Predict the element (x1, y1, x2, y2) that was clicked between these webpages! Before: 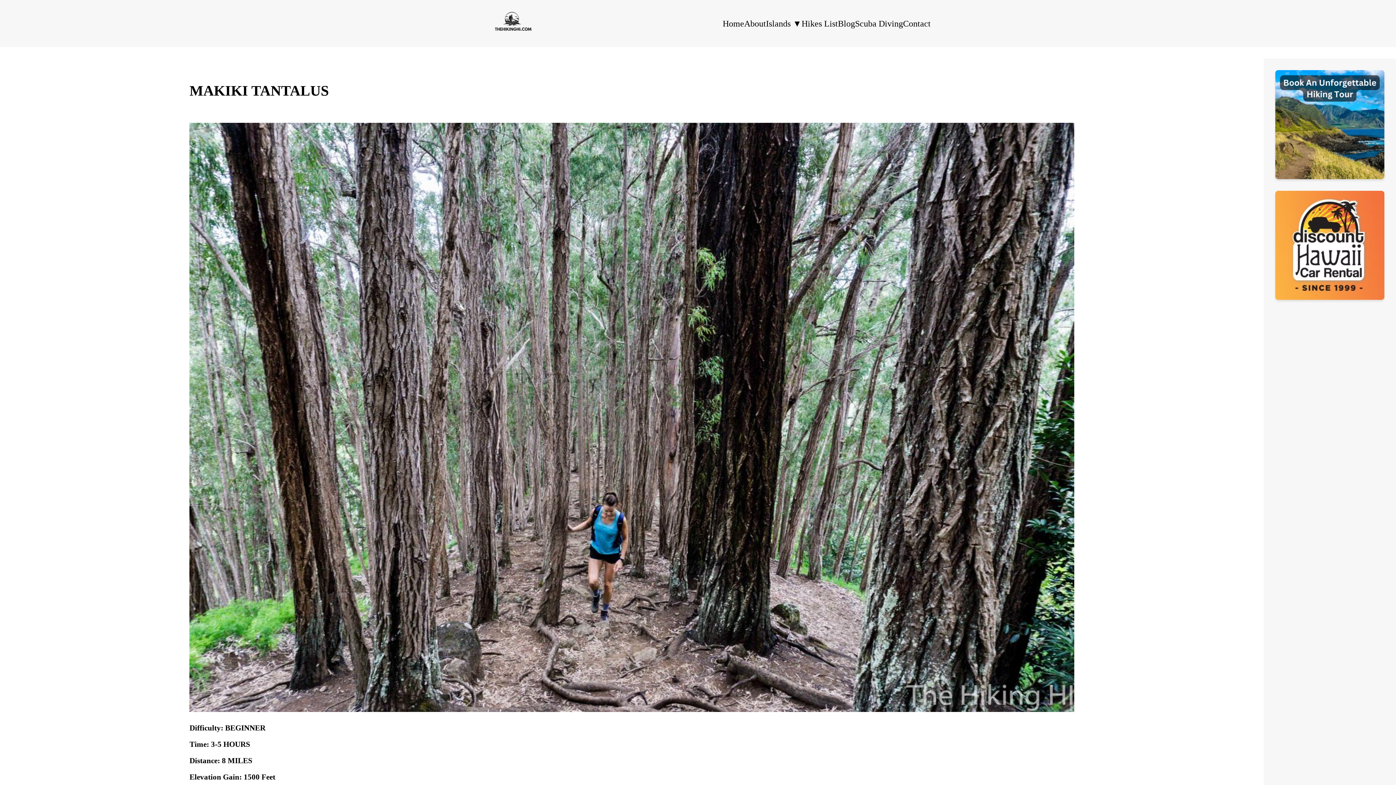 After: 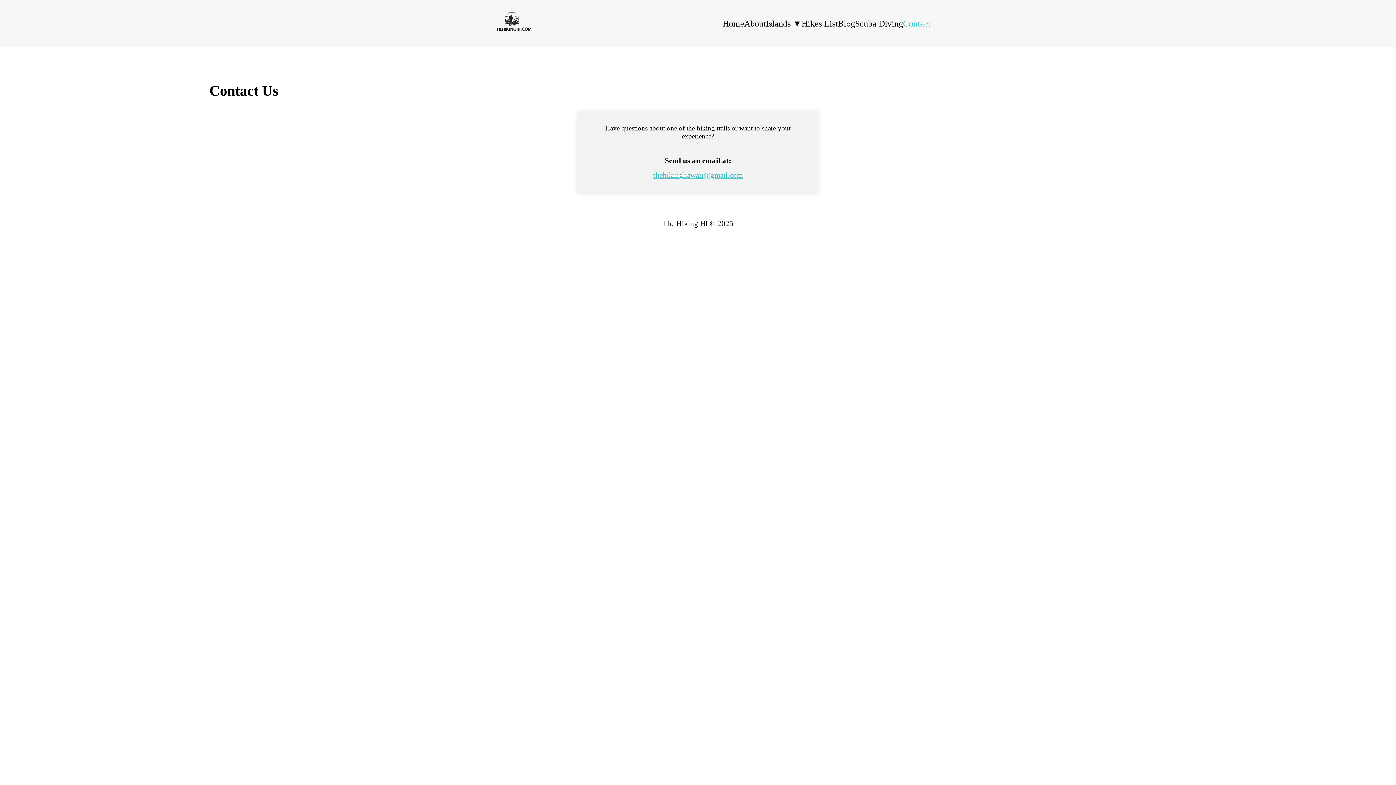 Action: bbox: (903, 16, 930, 30) label: Contact